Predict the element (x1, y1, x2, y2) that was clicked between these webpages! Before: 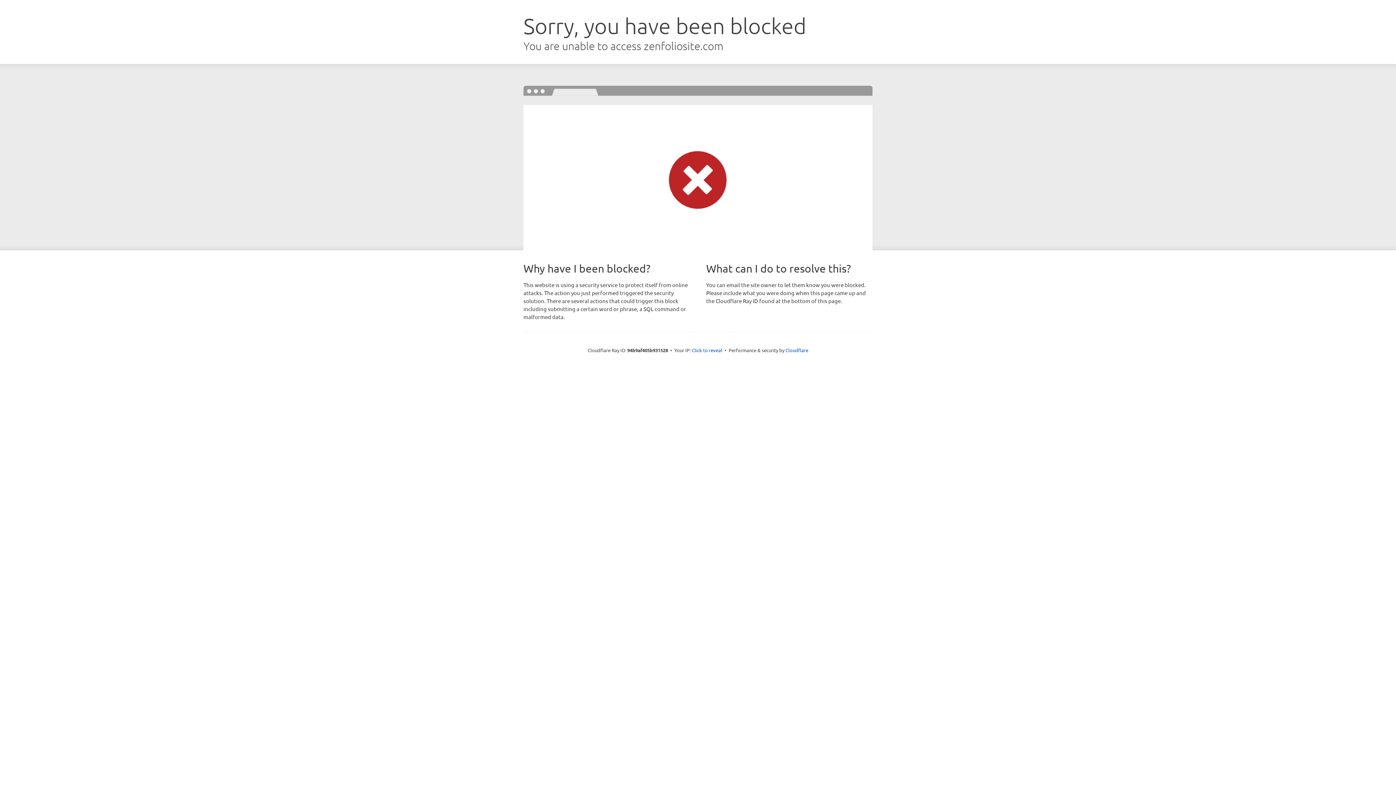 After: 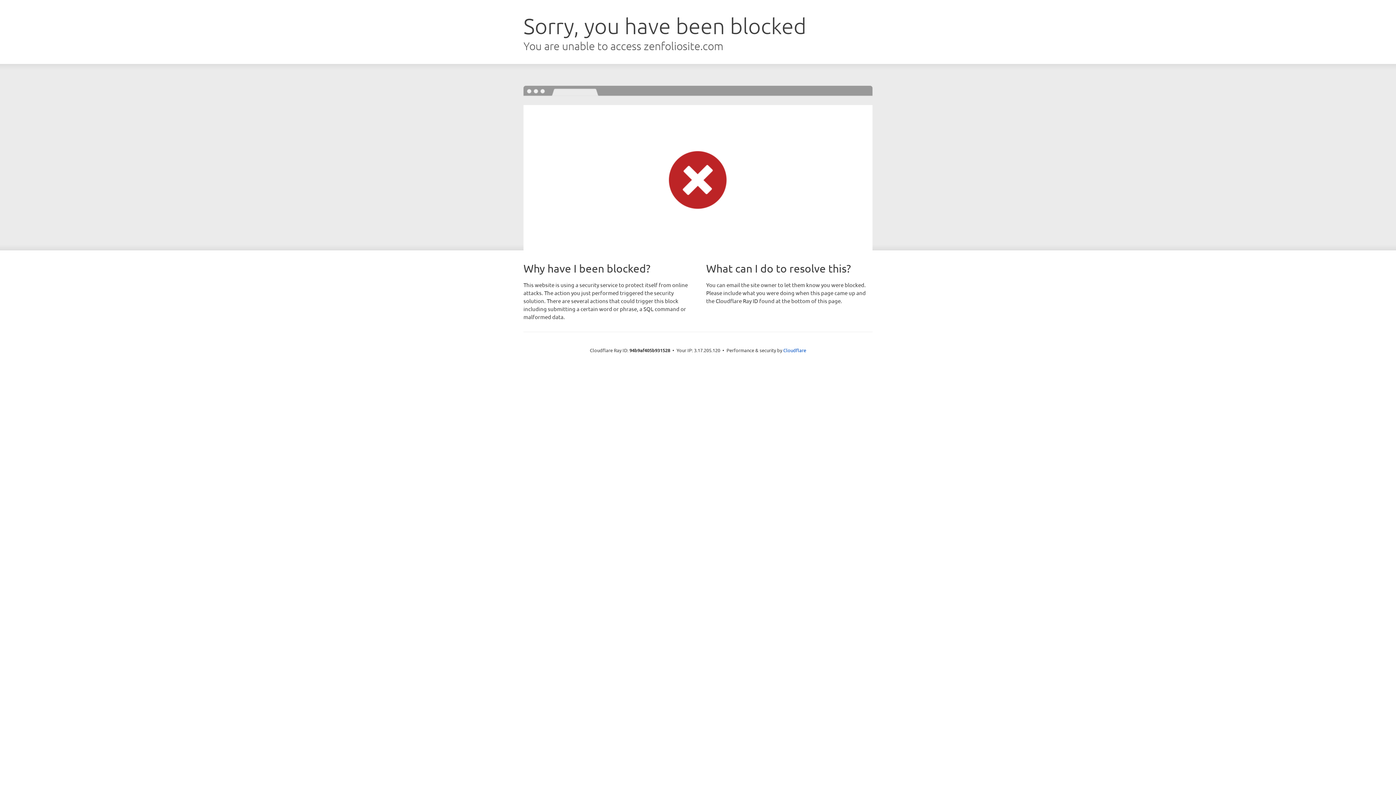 Action: bbox: (692, 346, 722, 353) label: Click to reveal